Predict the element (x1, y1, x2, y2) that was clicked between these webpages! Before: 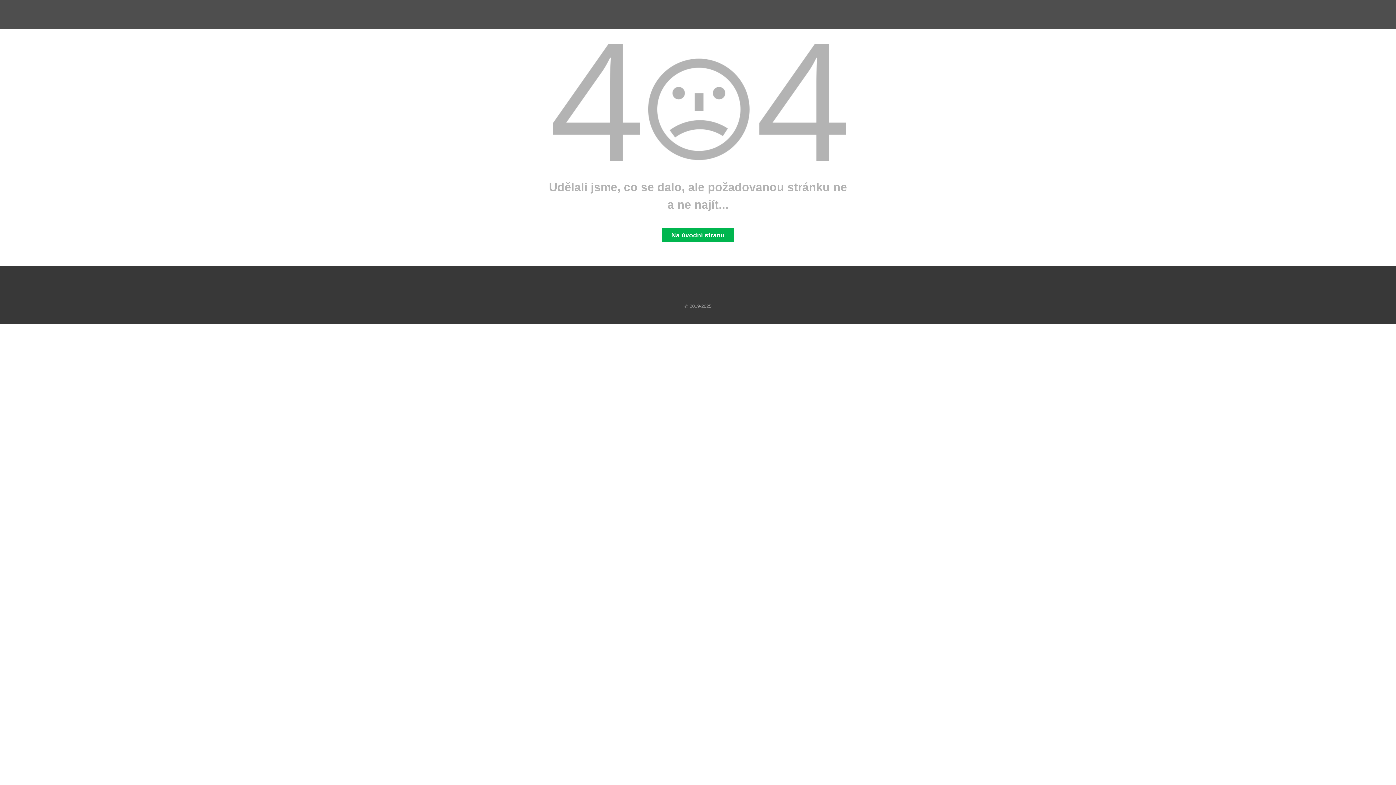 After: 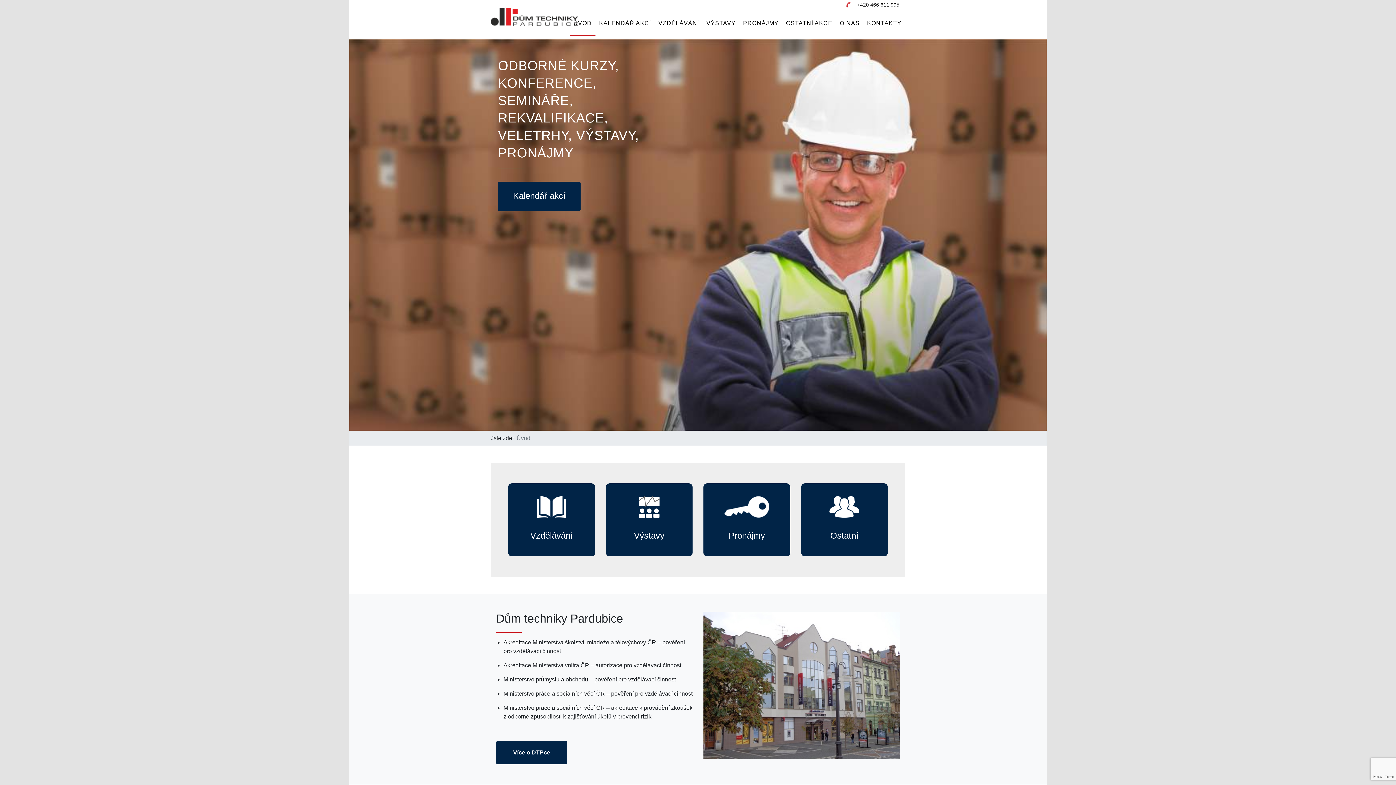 Action: label: Na úvodní stranu bbox: (661, 228, 734, 242)